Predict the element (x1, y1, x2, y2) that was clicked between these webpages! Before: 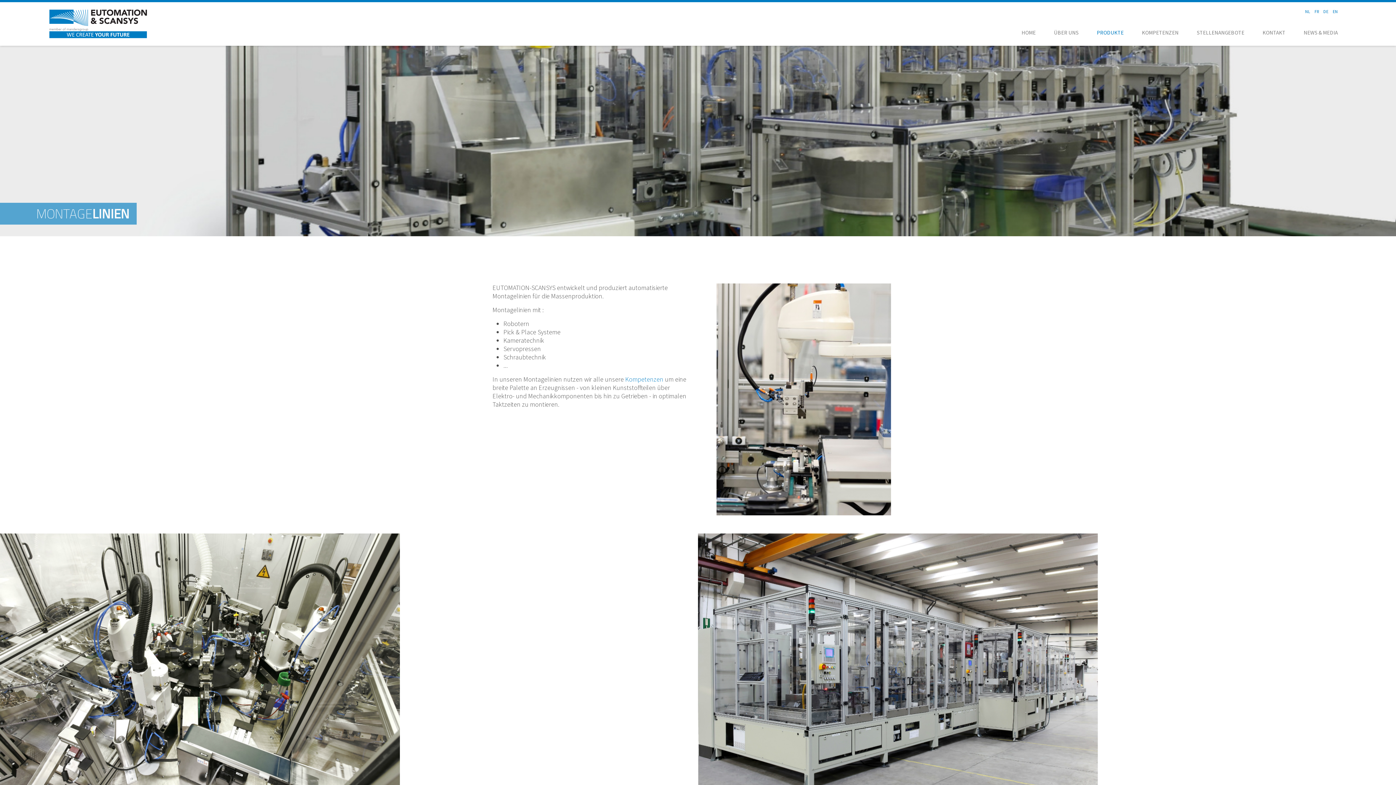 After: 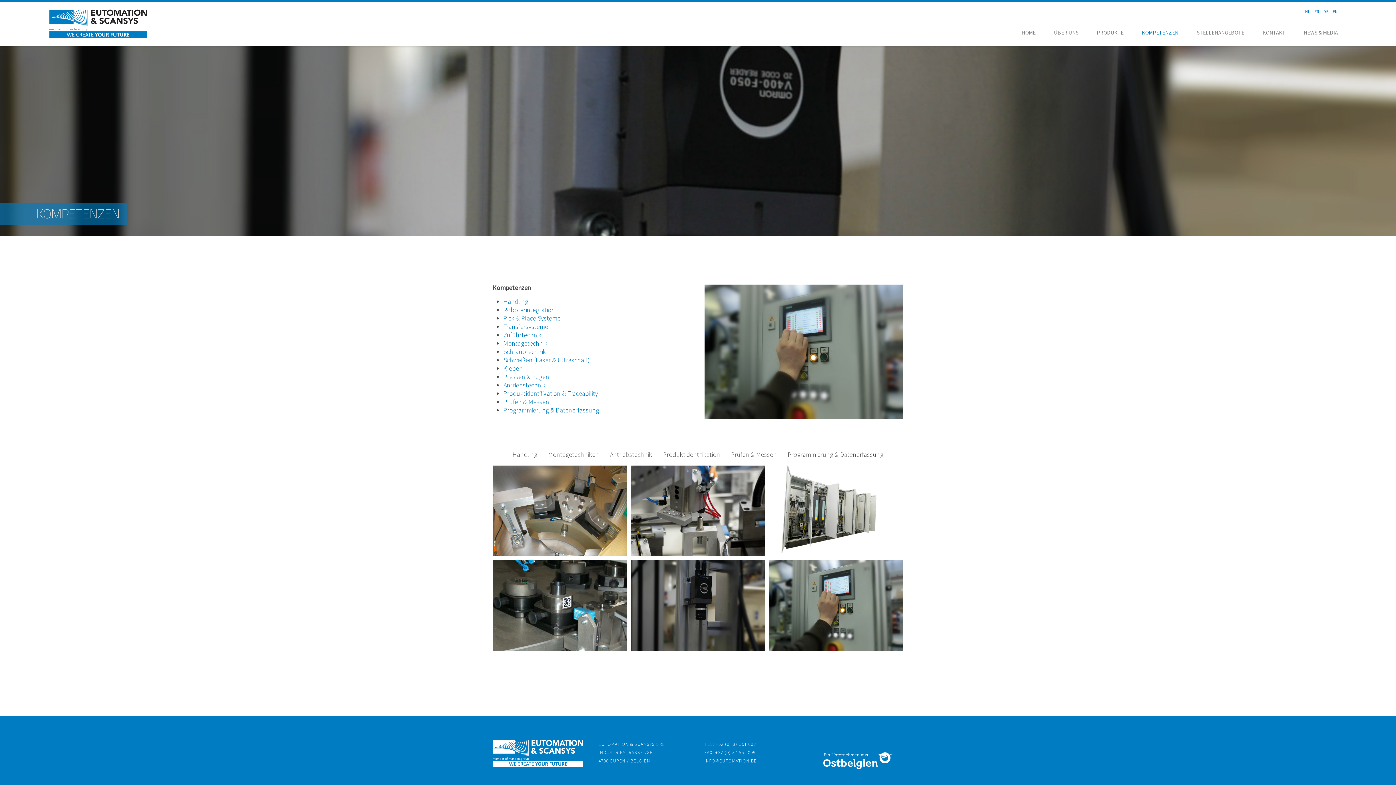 Action: bbox: (625, 375, 663, 383) label: Kompetenzen